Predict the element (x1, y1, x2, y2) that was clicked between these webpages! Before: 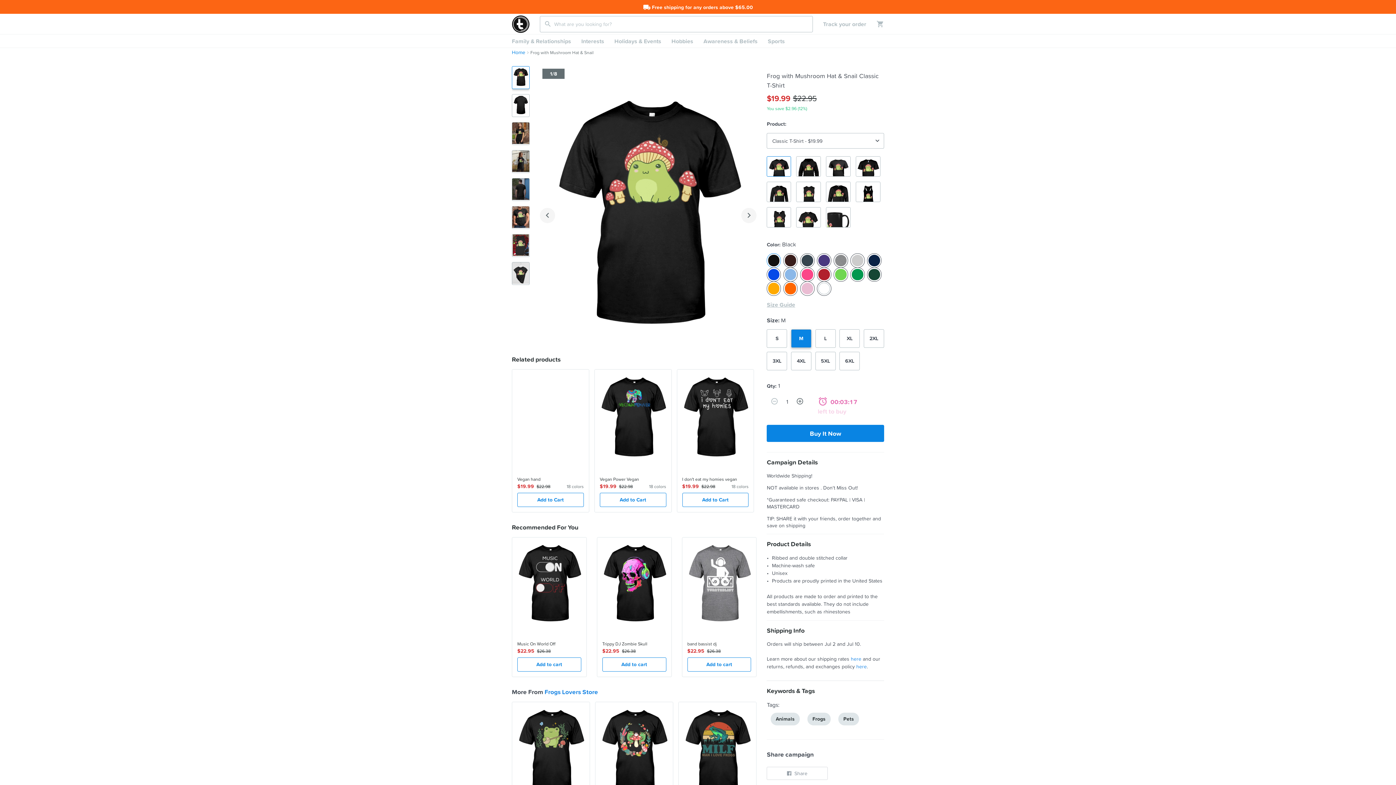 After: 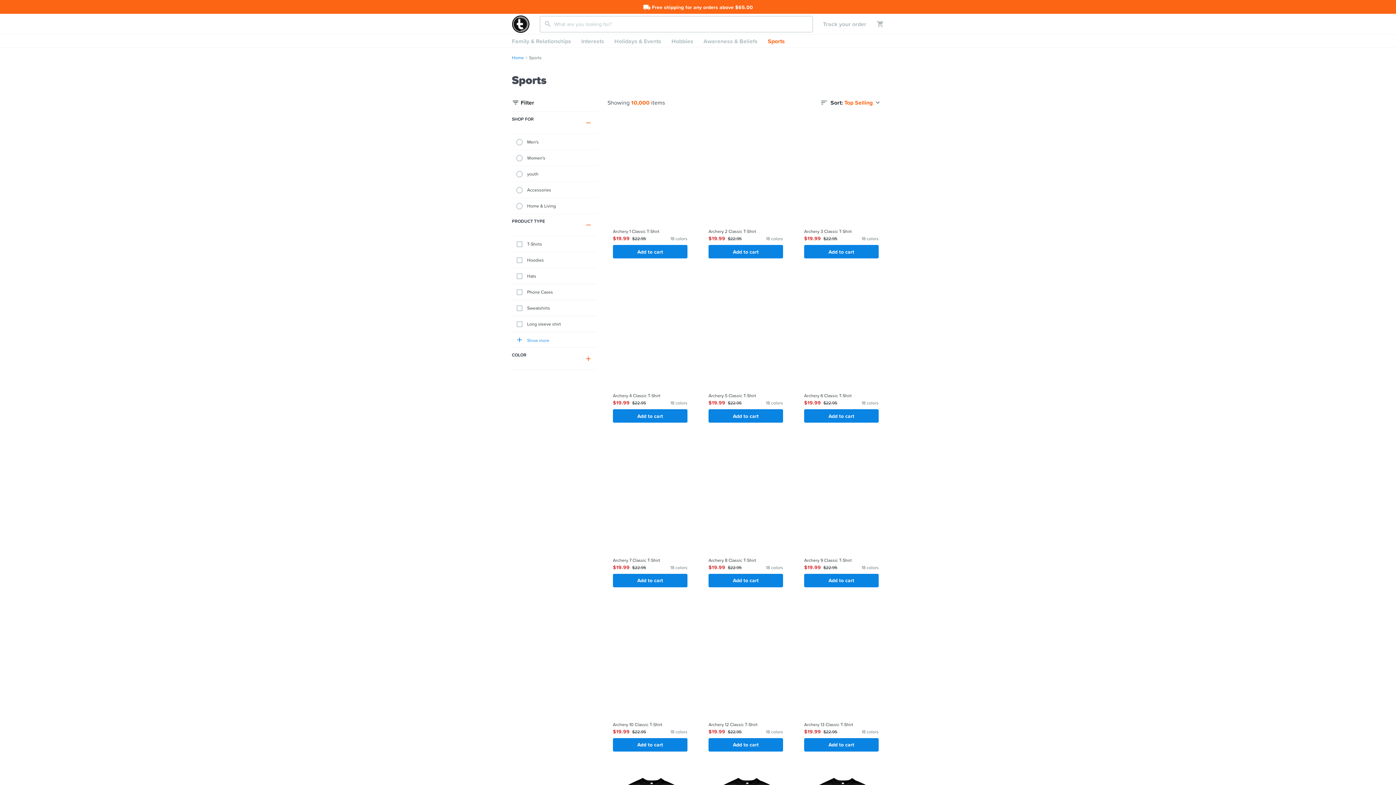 Action: bbox: (762, 34, 790, 47) label: Sports